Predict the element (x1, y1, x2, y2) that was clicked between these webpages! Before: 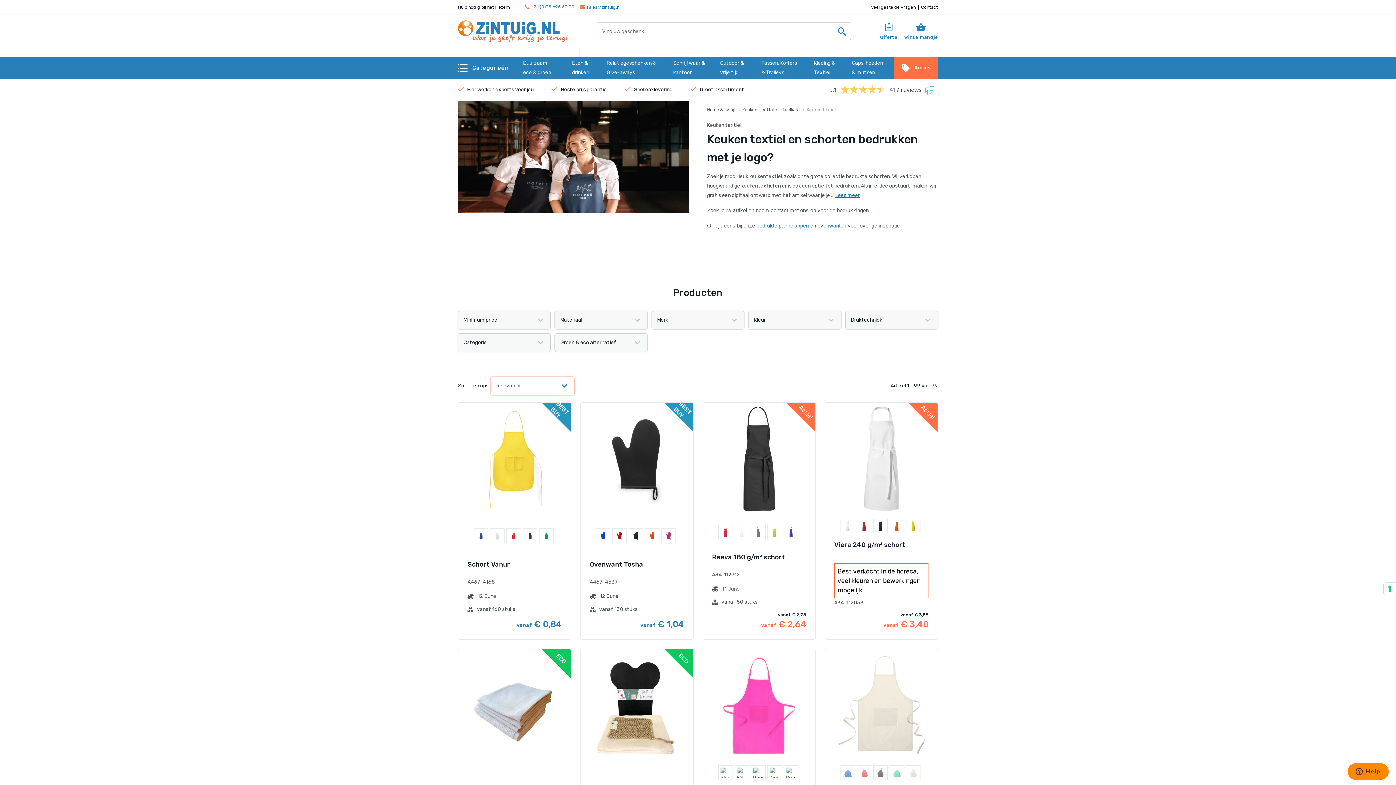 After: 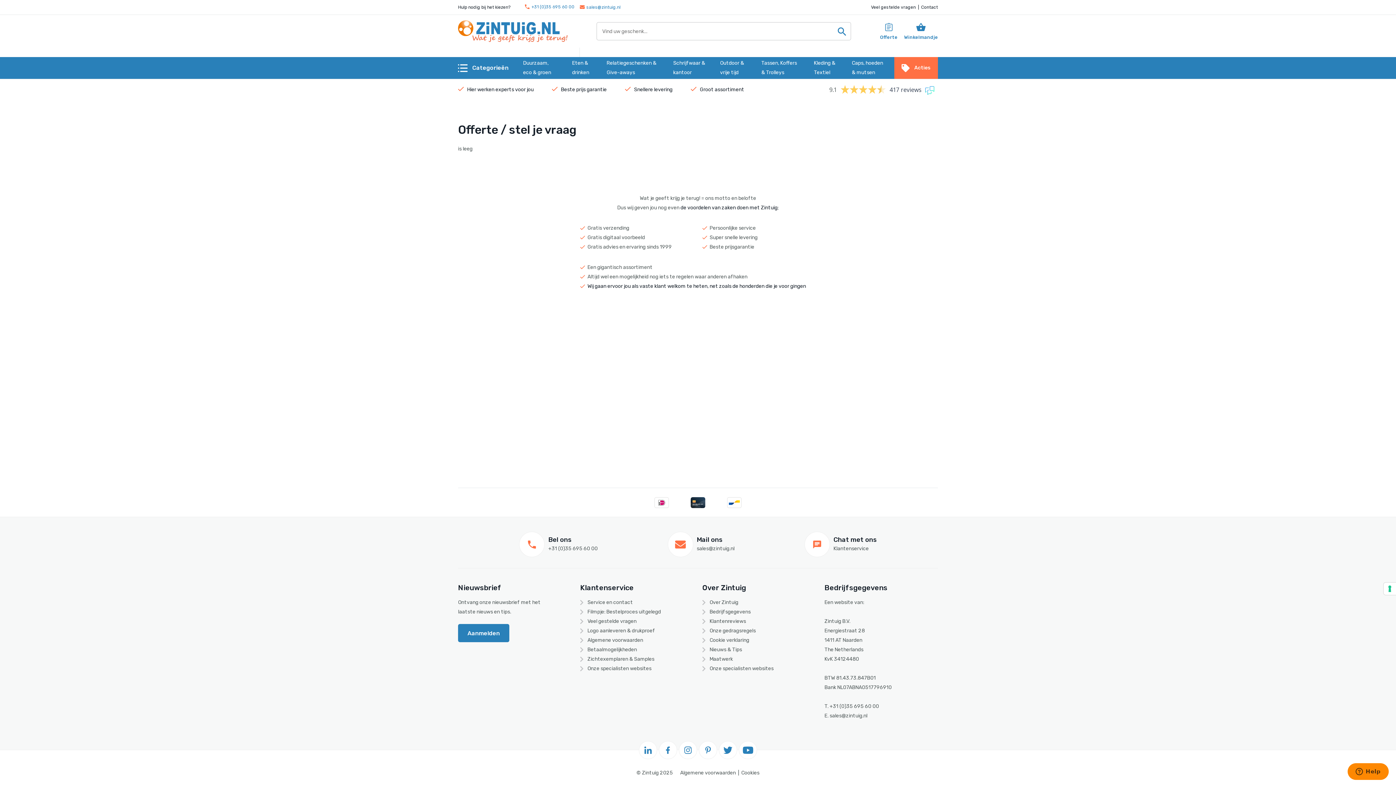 Action: label: Offerte bbox: (880, 22, 897, 39)